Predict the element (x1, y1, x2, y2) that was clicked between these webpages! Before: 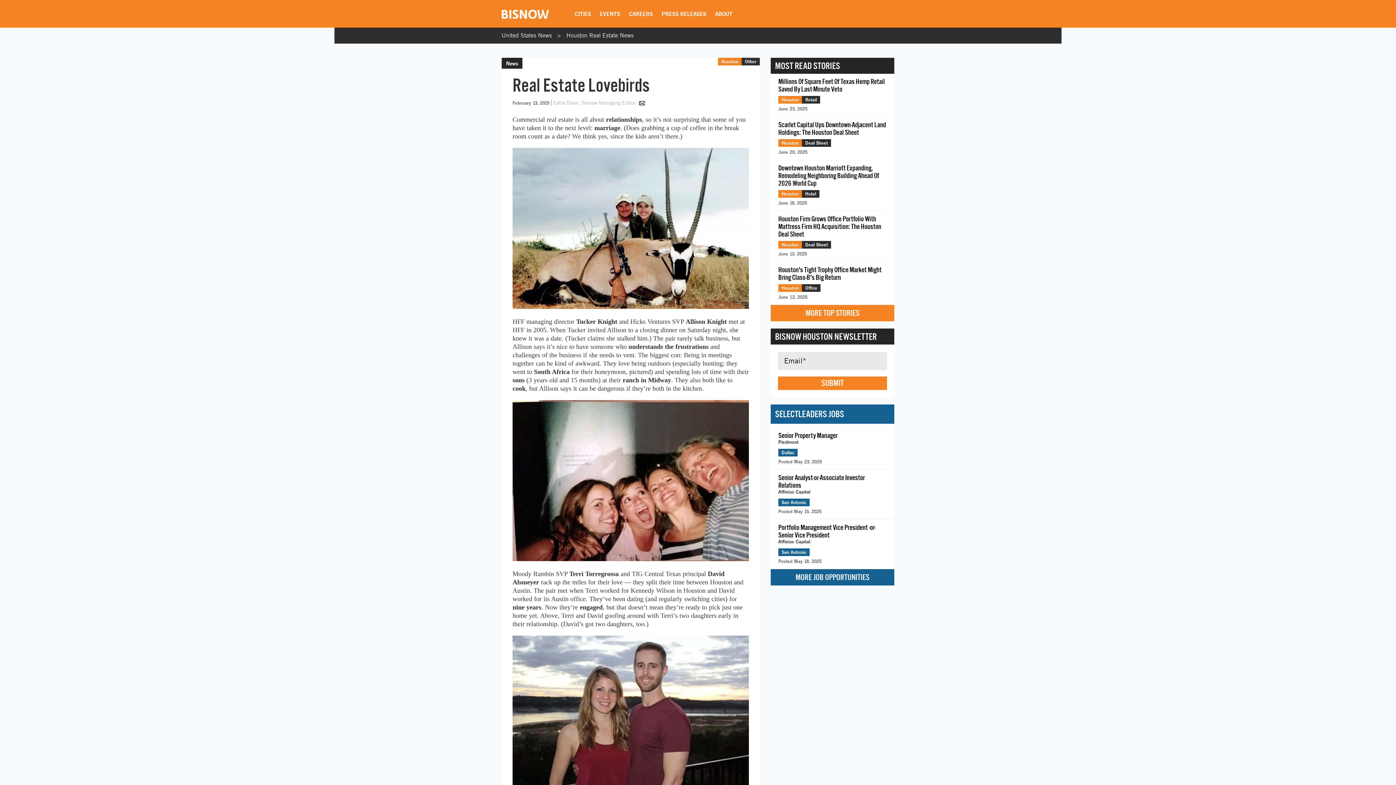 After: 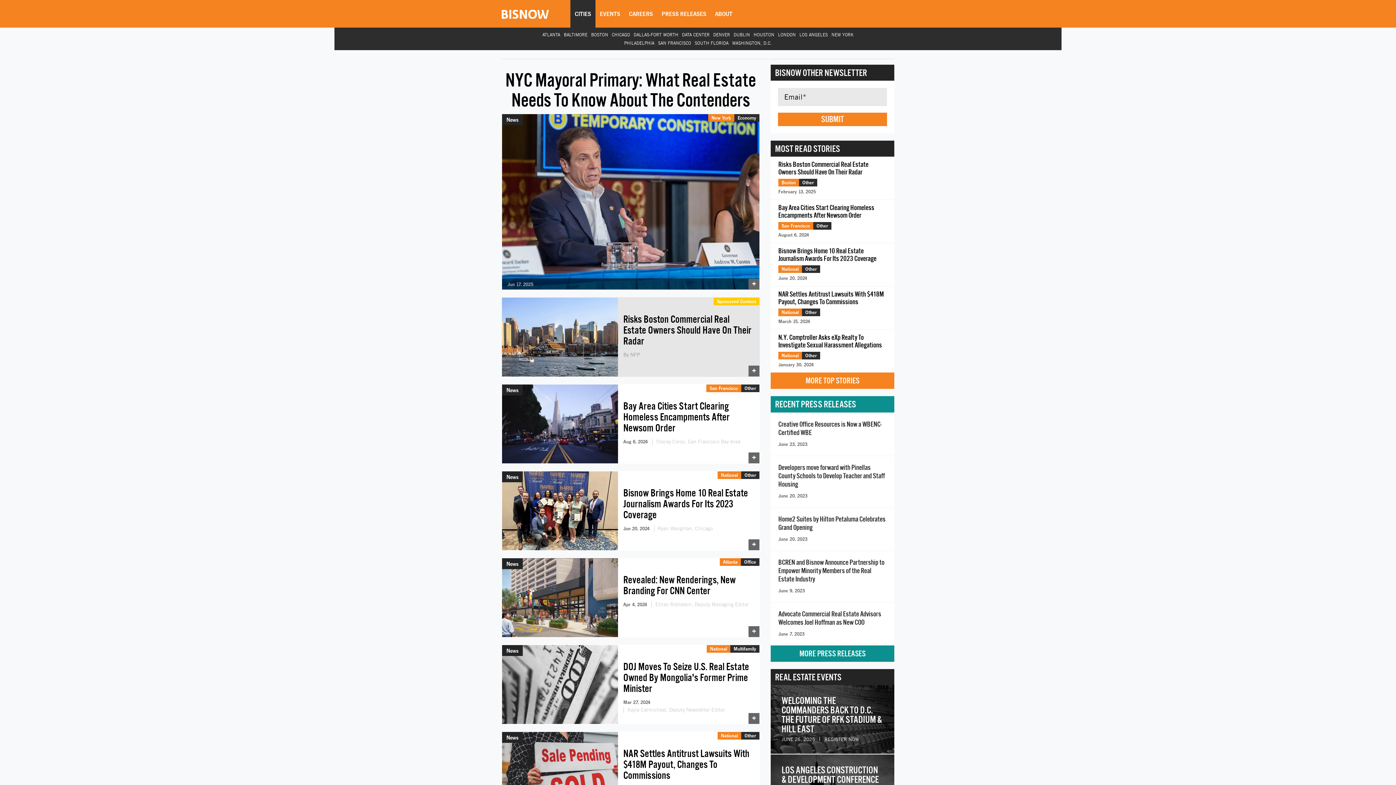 Action: label: Other bbox: (741, 57, 760, 65)